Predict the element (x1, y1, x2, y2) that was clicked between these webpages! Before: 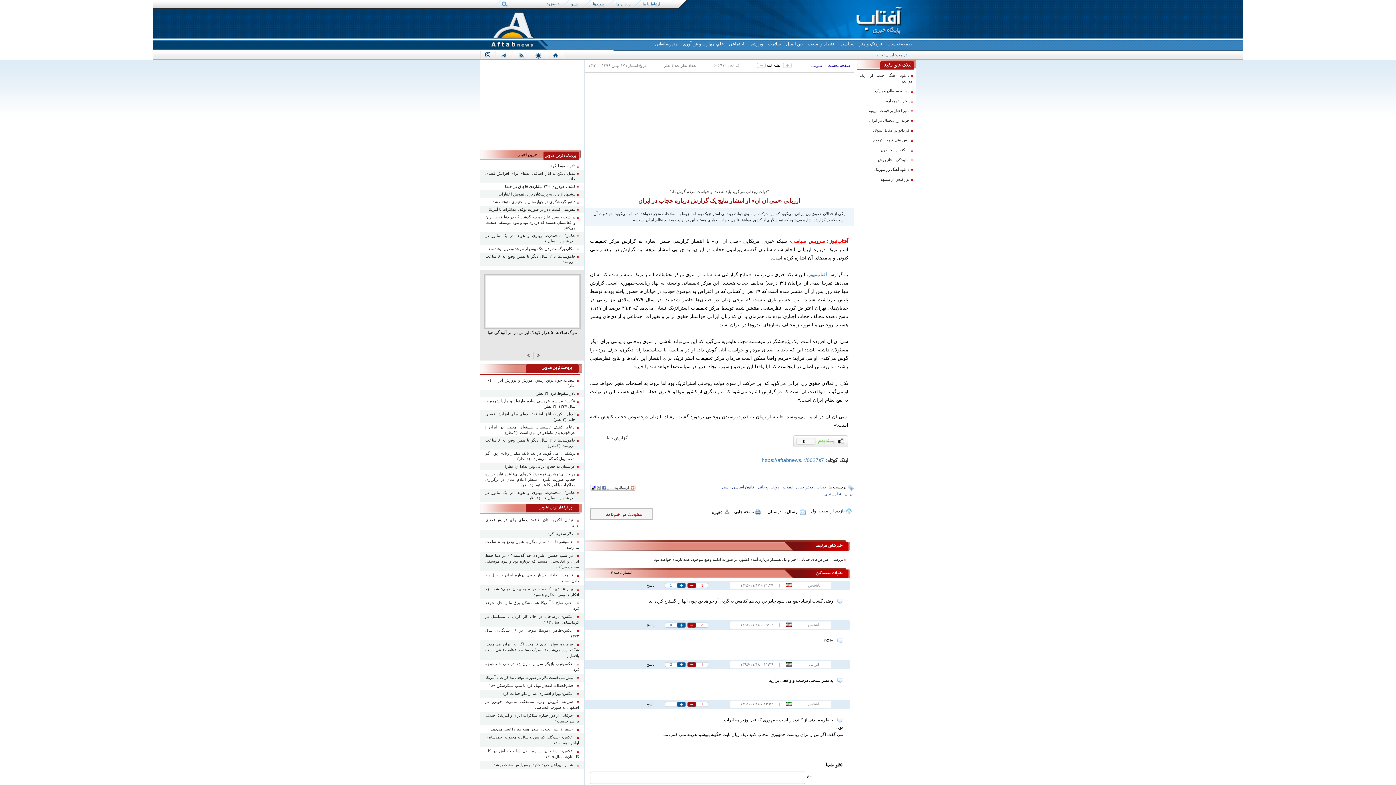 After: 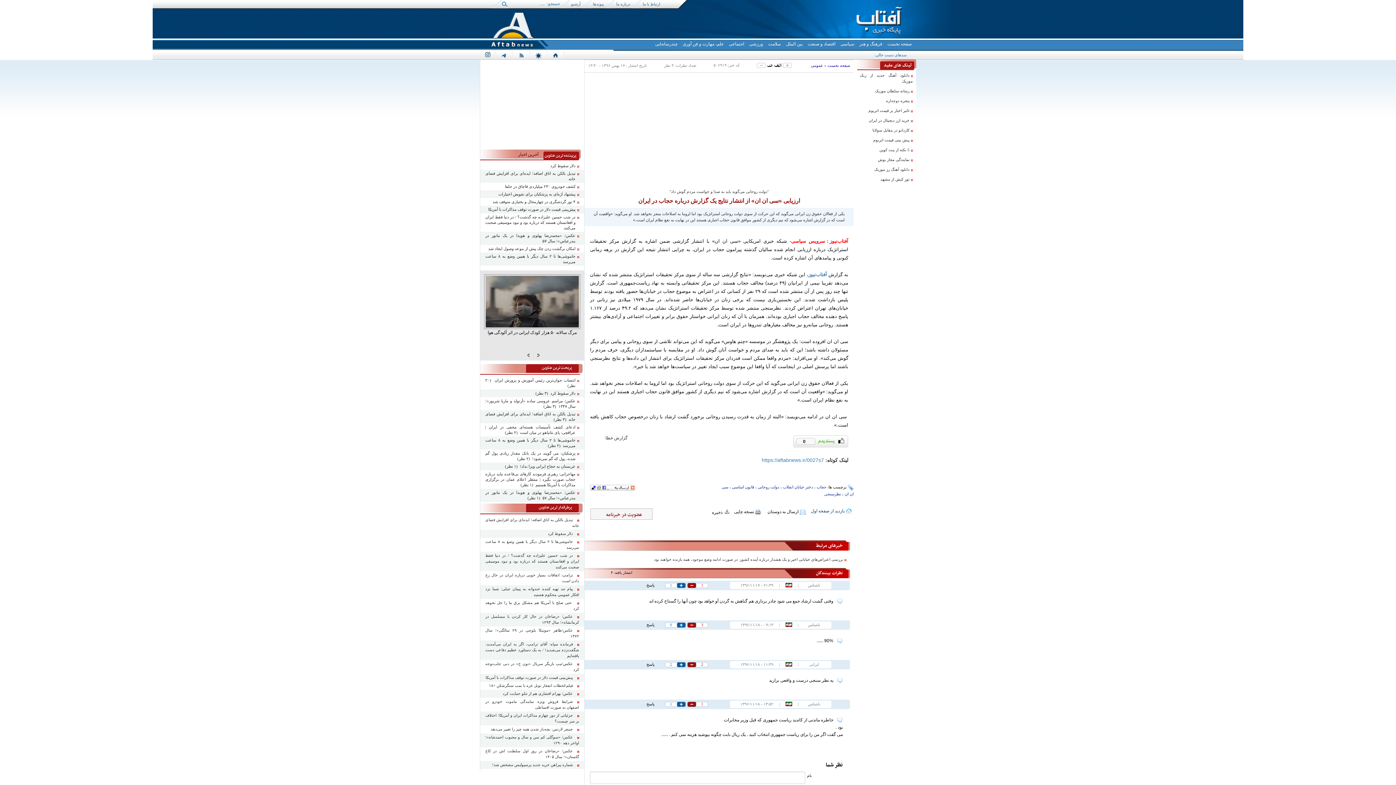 Action: bbox: (687, 662, 696, 667)